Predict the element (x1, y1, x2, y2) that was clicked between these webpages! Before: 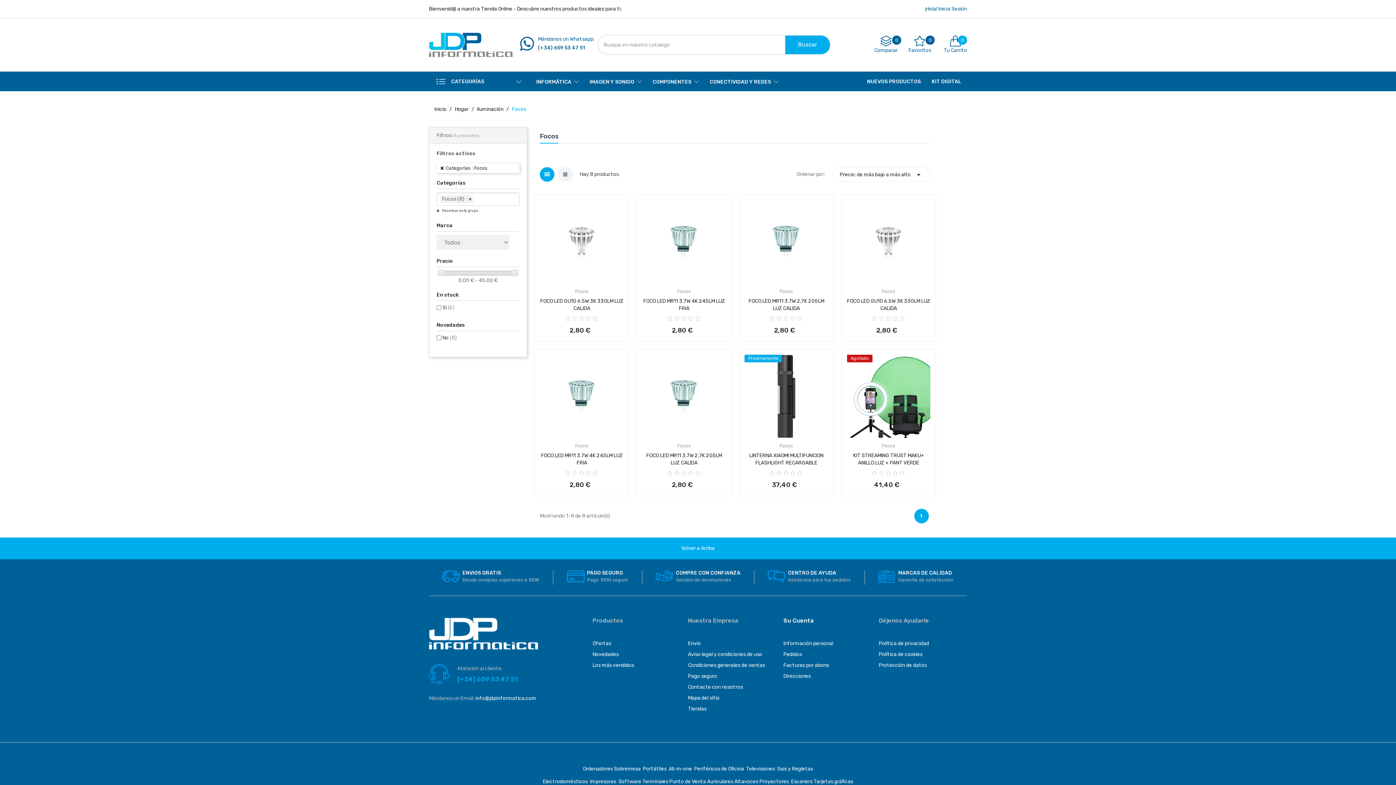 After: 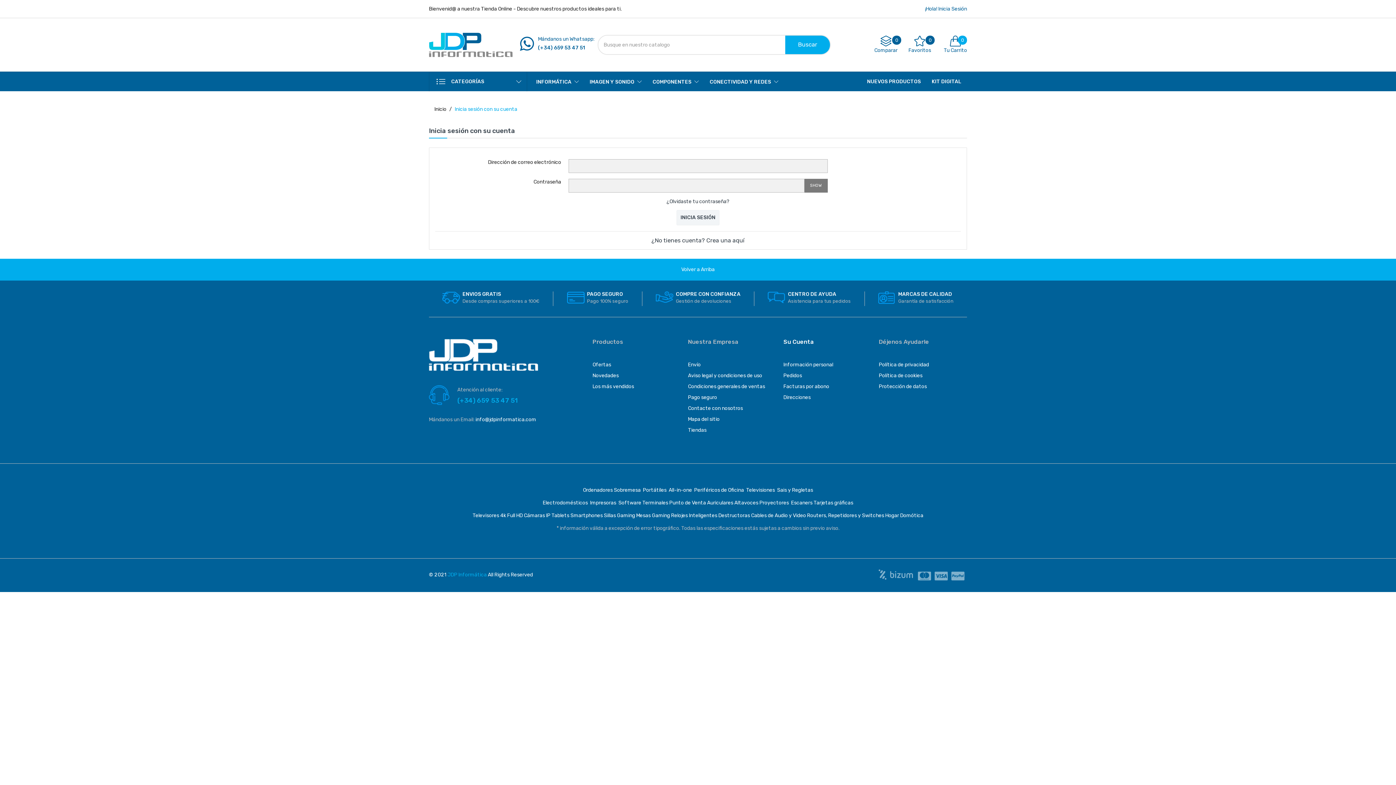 Action: label: Su Cuenta bbox: (783, 617, 814, 624)